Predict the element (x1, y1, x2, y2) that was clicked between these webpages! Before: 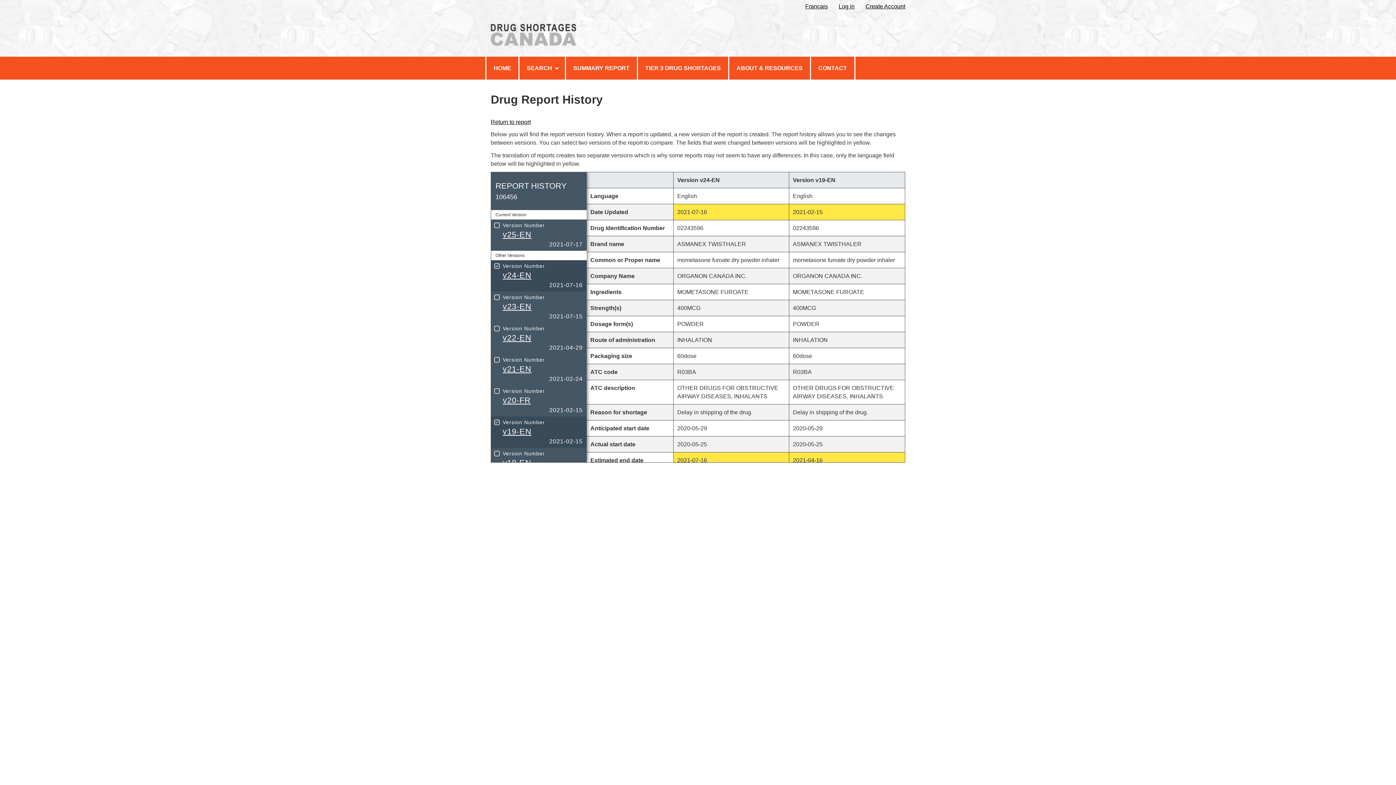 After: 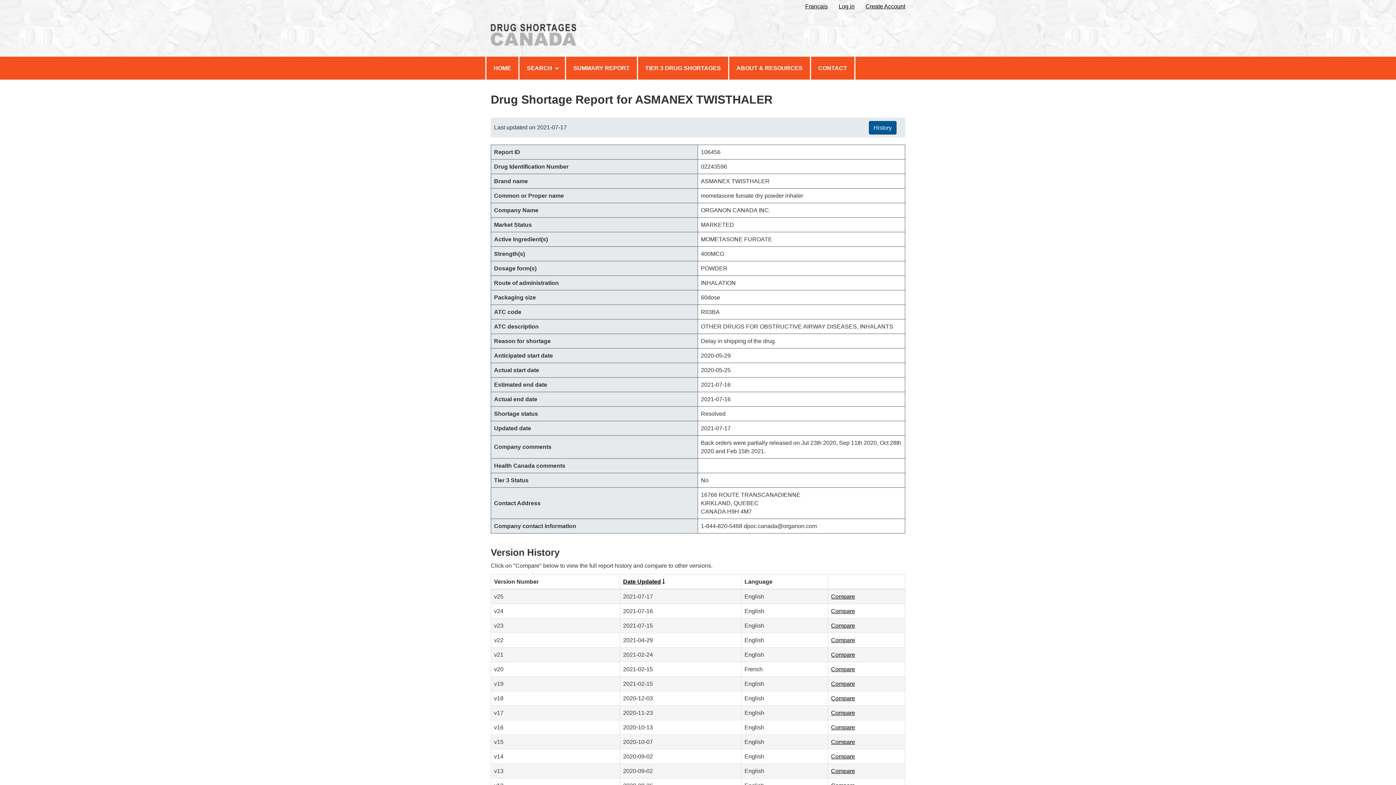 Action: label: Return to report bbox: (490, 118, 530, 124)